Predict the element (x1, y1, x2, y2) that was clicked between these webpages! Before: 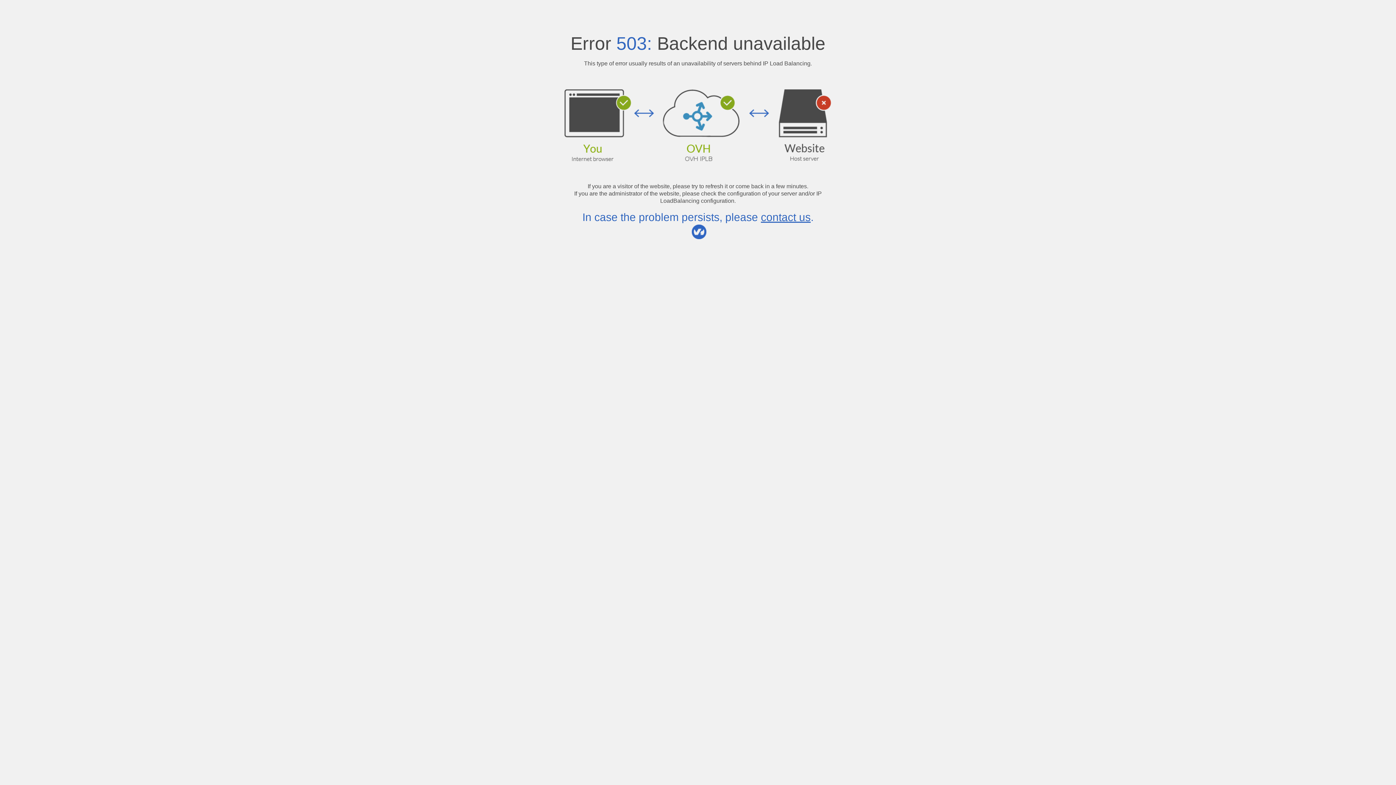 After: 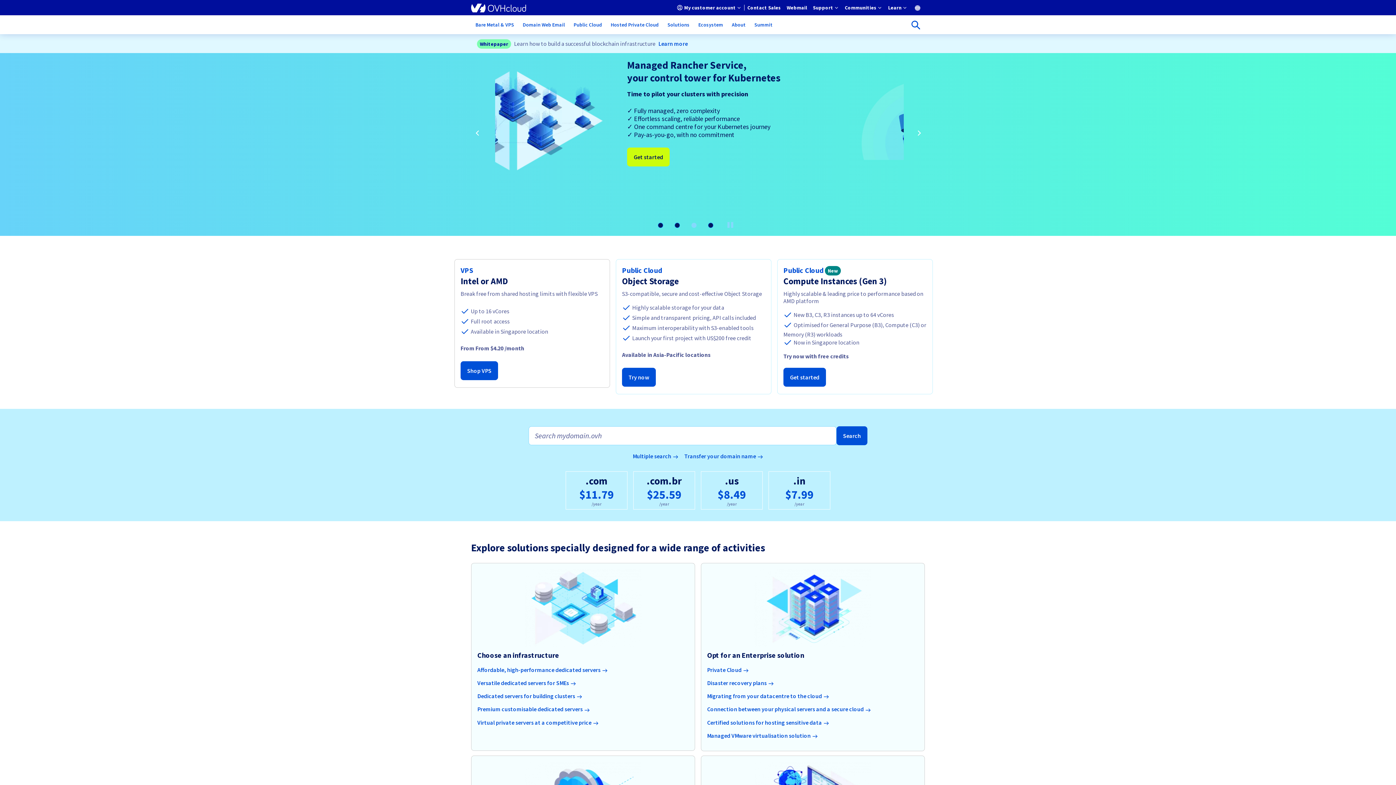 Action: bbox: (761, 211, 810, 223) label: contact us